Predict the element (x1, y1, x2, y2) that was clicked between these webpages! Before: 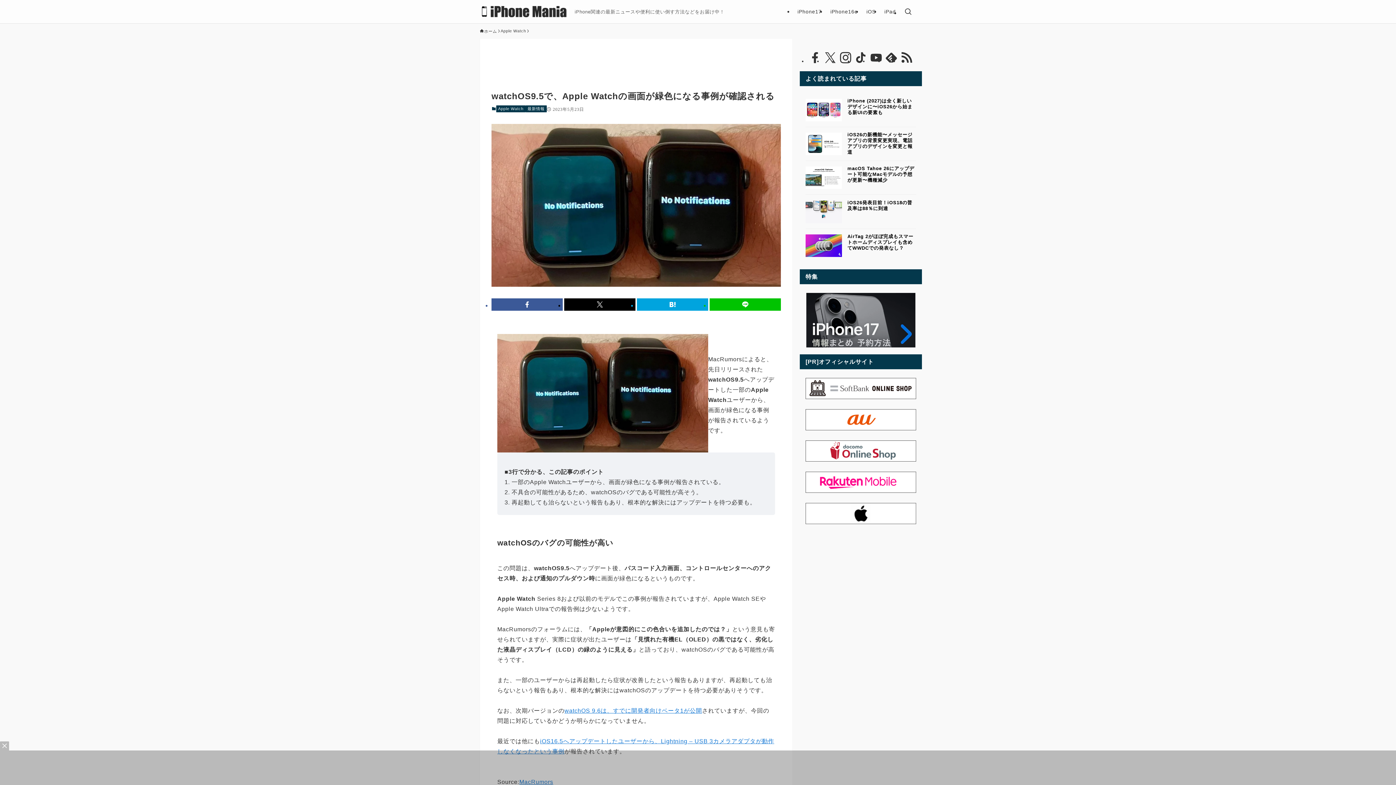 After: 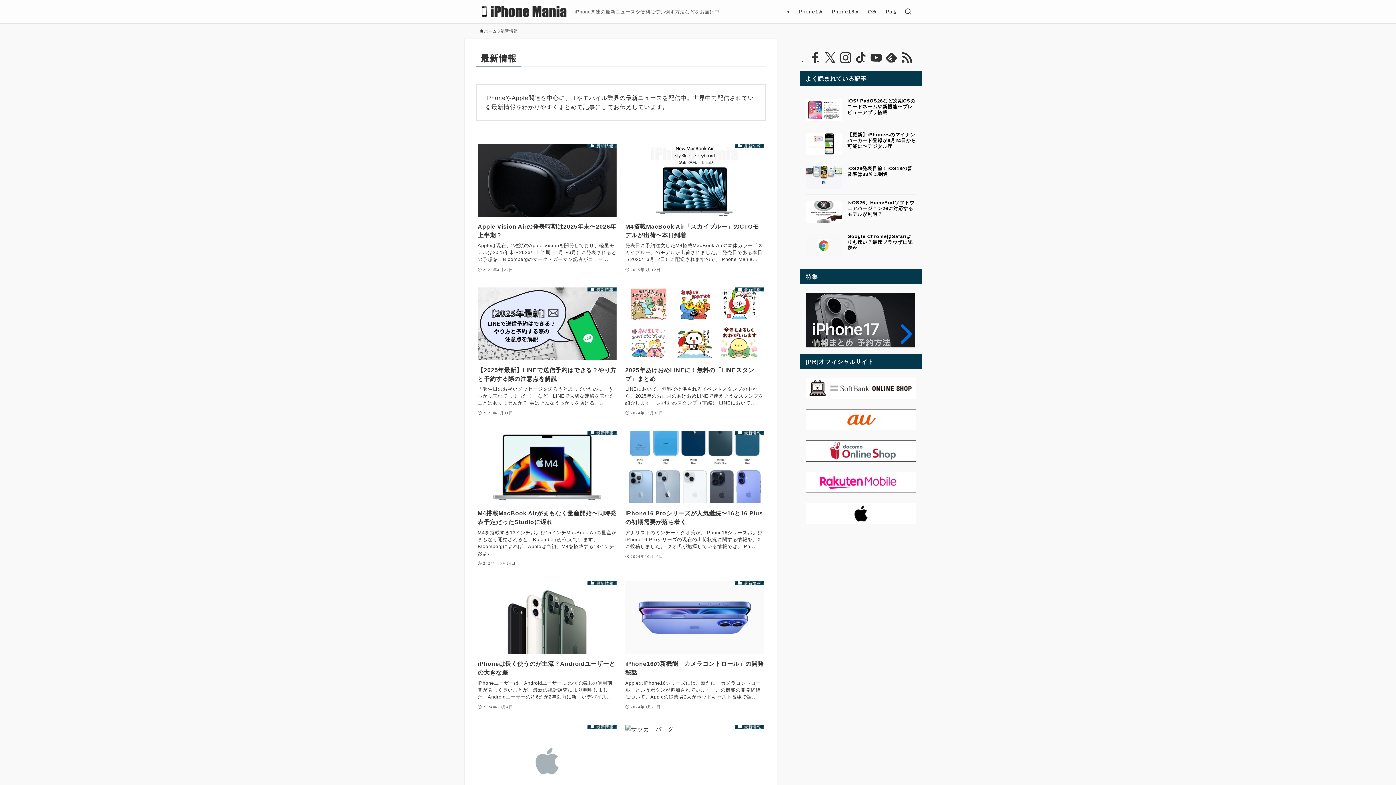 Action: bbox: (525, 105, 546, 112) label: 最新情報